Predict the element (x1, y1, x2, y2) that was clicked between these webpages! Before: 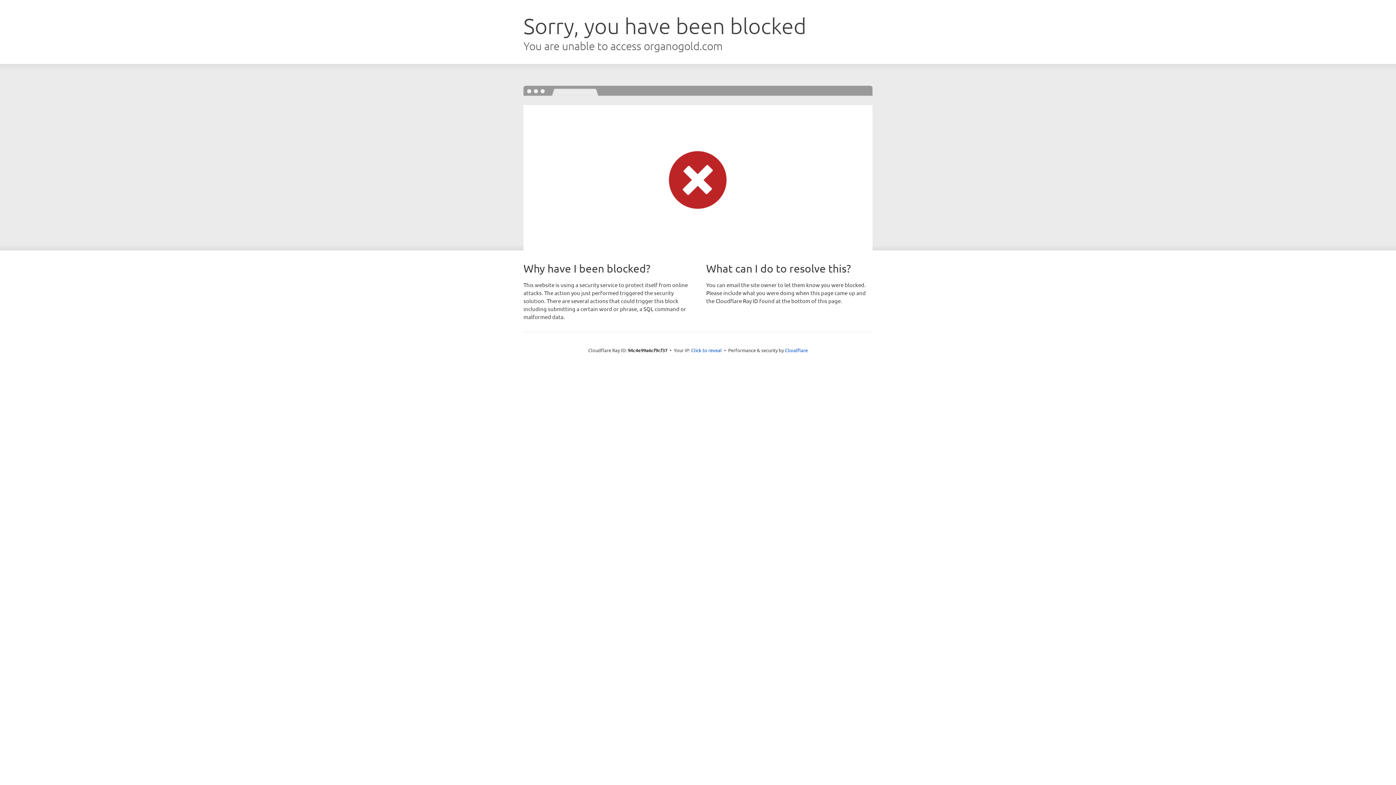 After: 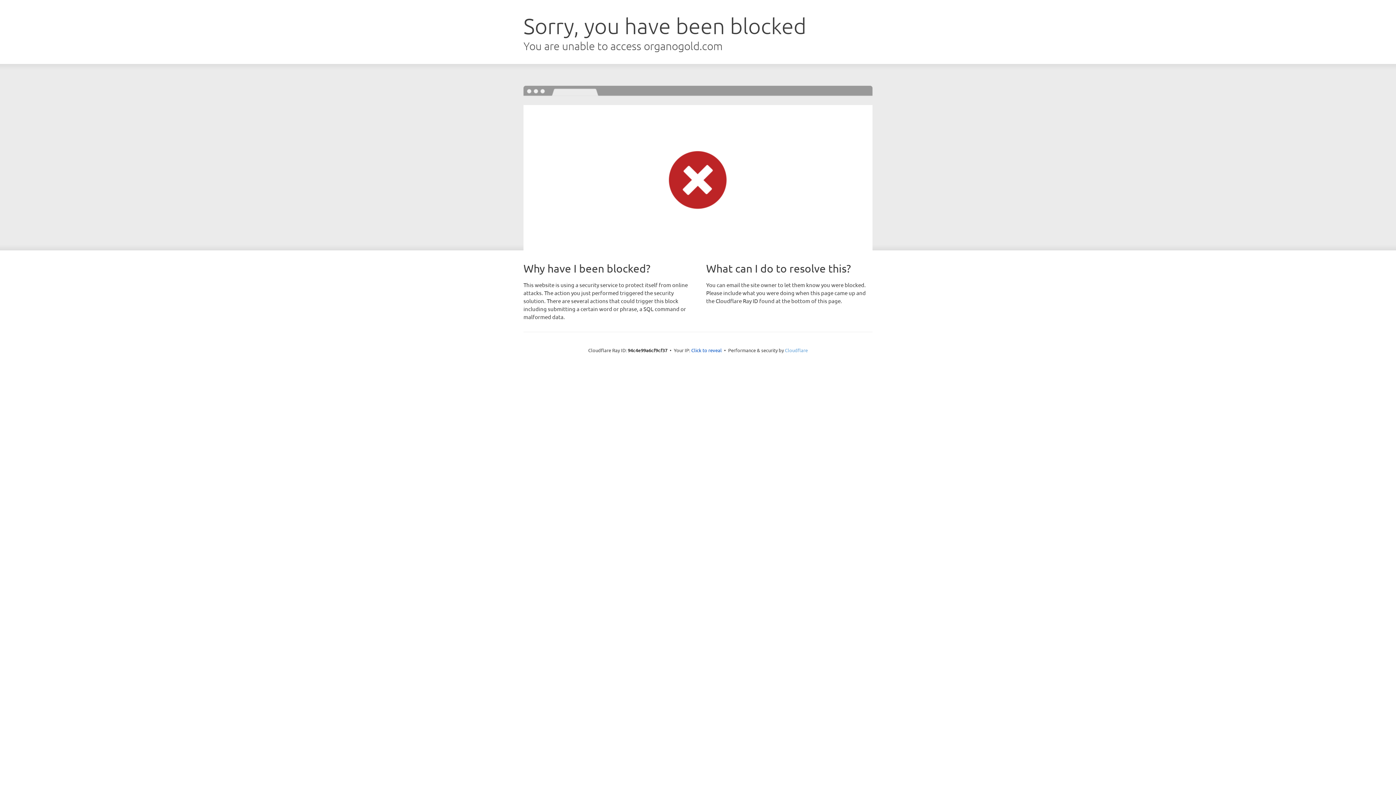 Action: label: Cloudflare bbox: (785, 347, 808, 353)